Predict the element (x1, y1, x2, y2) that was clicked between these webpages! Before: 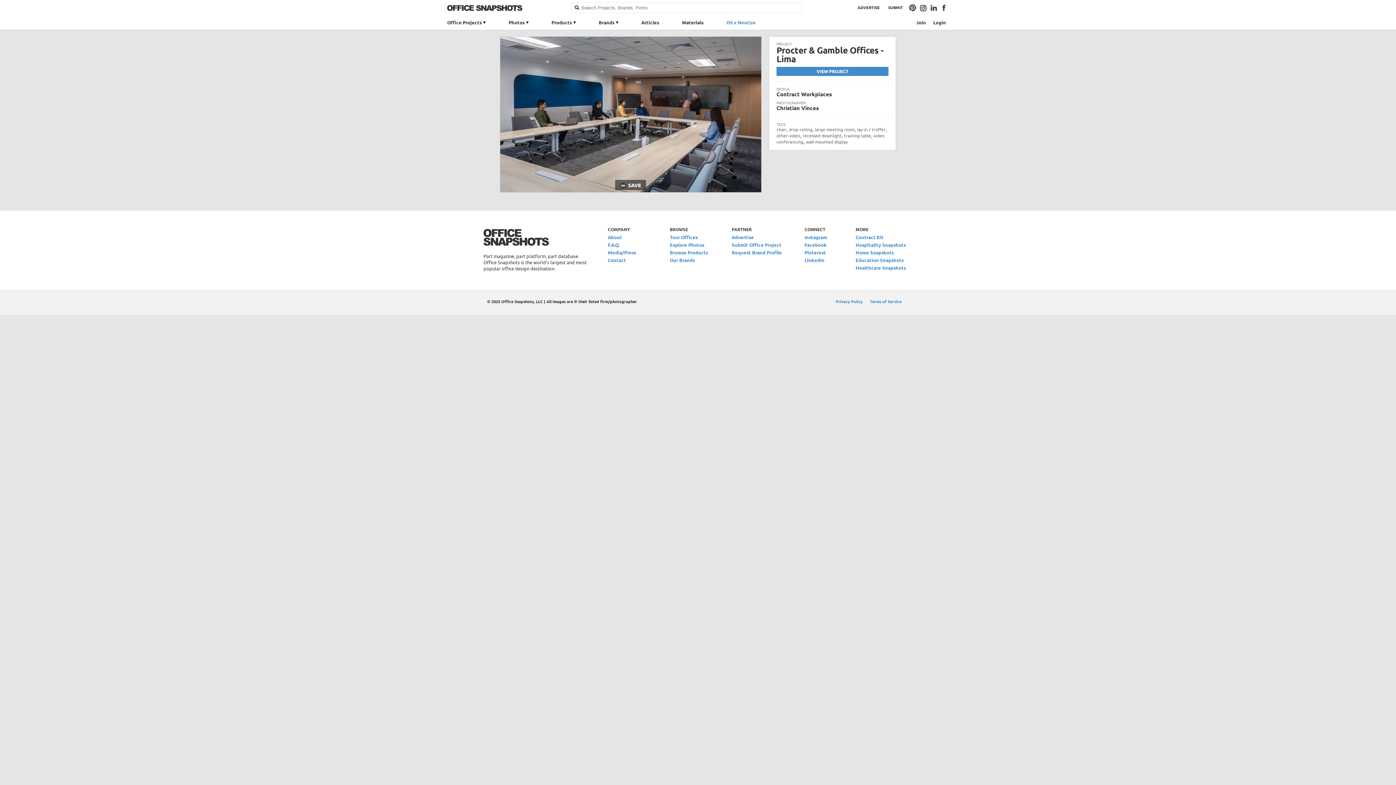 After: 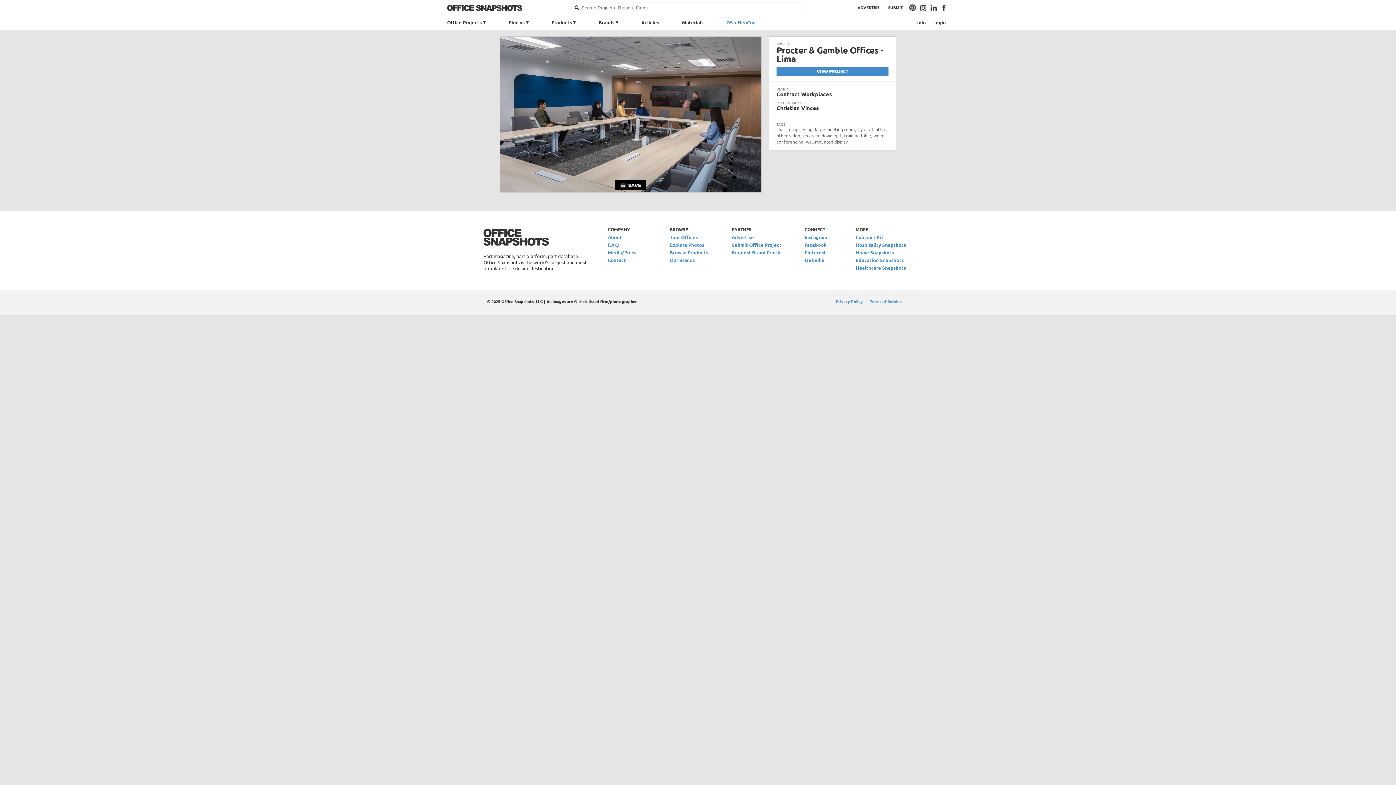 Action: label: SAVE bbox: (615, 179, 646, 190)